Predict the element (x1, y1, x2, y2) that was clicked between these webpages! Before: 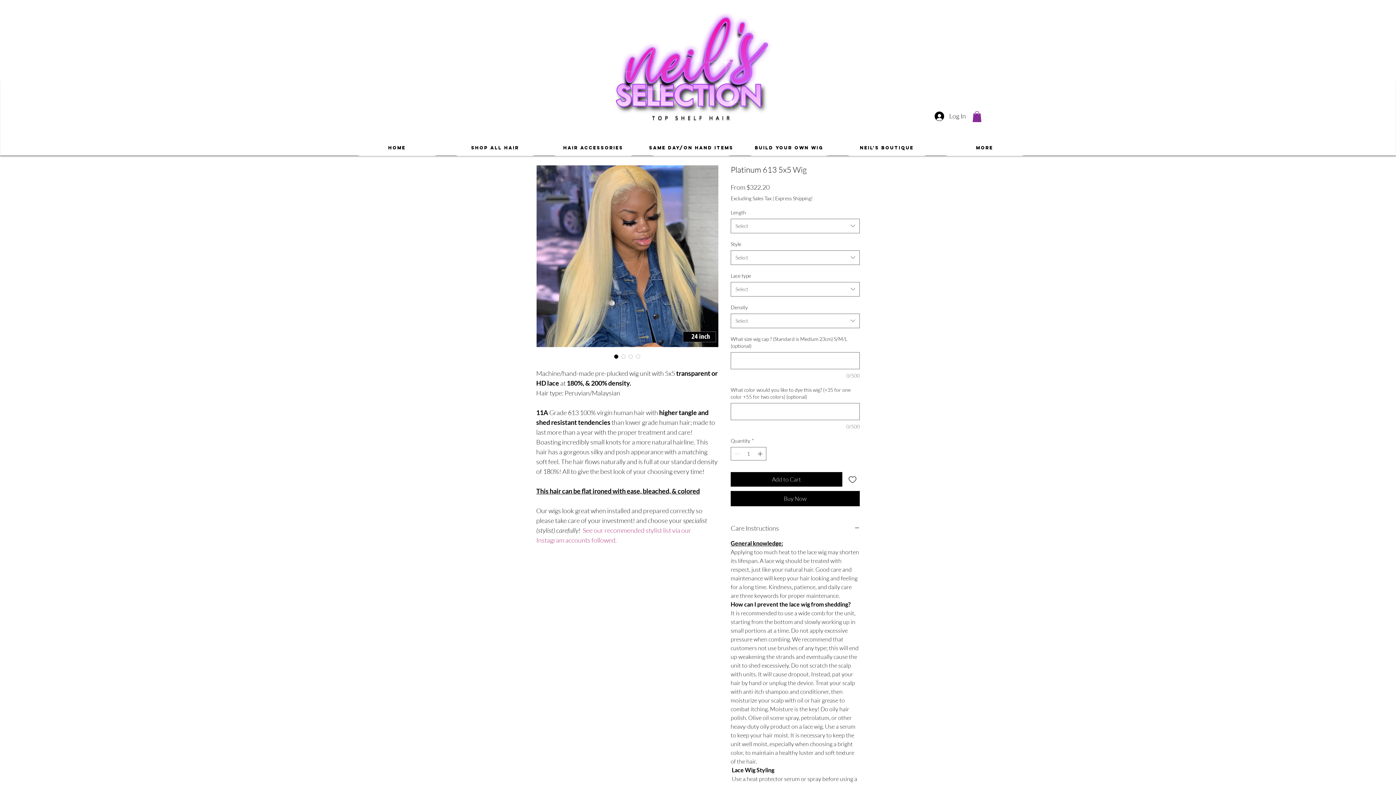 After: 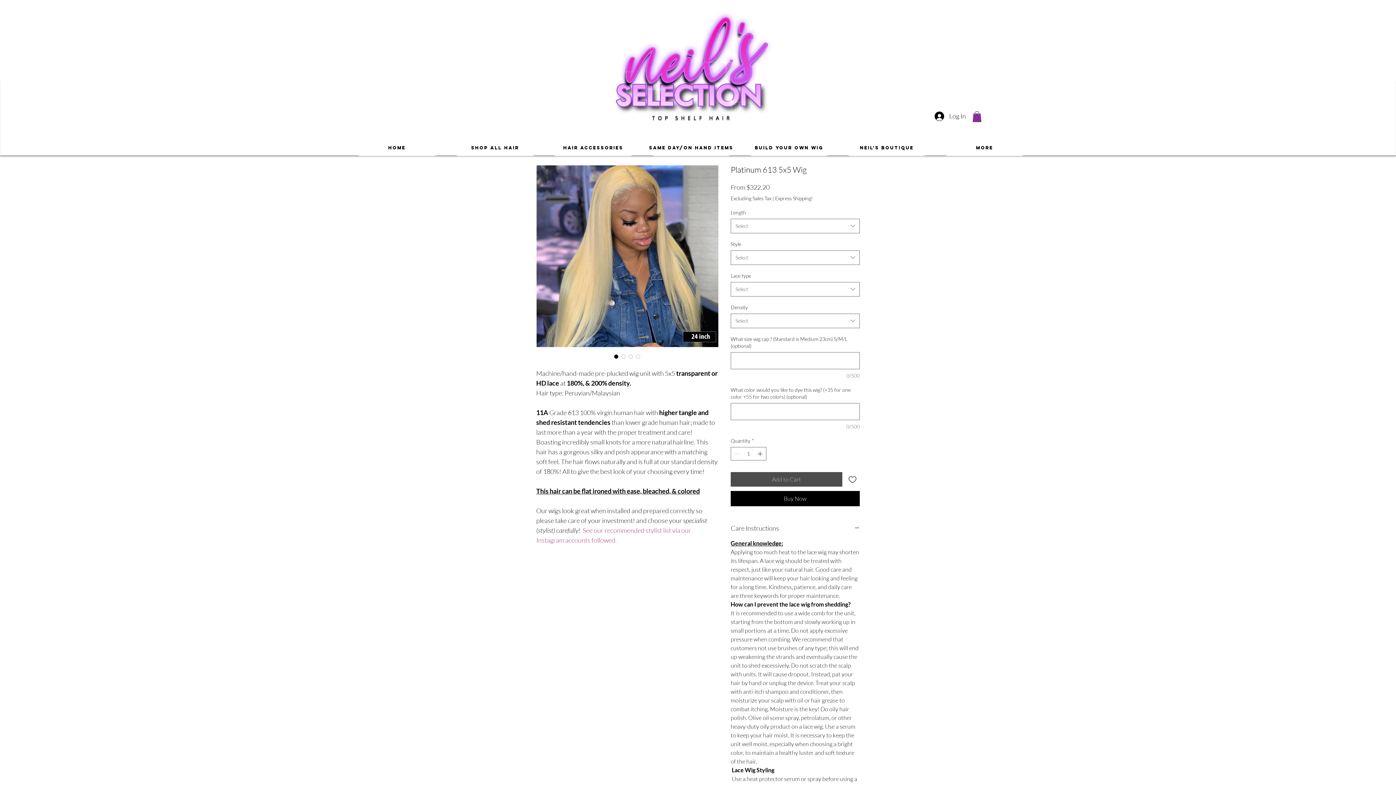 Action: bbox: (730, 472, 842, 486) label: Add to Cart